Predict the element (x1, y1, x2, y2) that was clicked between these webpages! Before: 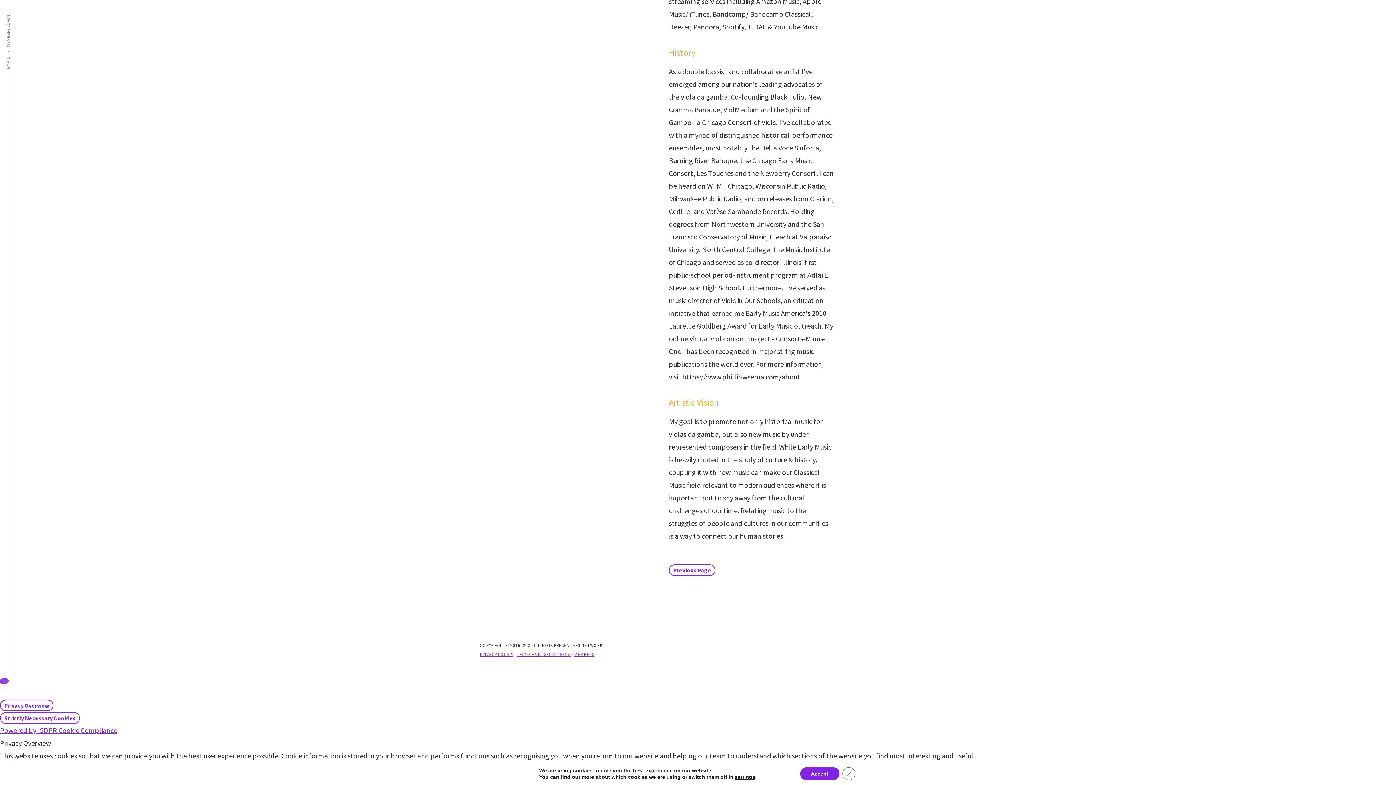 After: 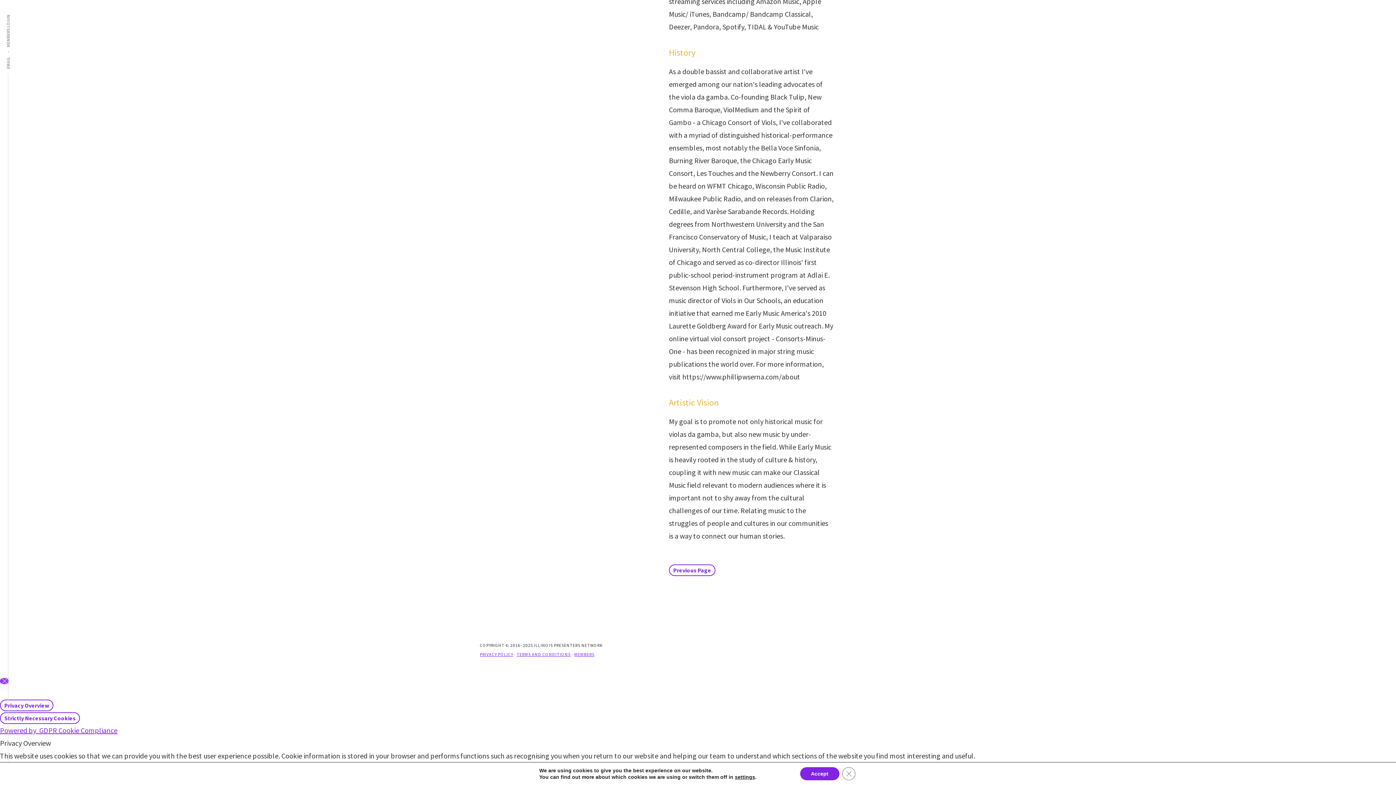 Action: bbox: (0, 675, 8, 684) label: Close GDPR Cookie Settings